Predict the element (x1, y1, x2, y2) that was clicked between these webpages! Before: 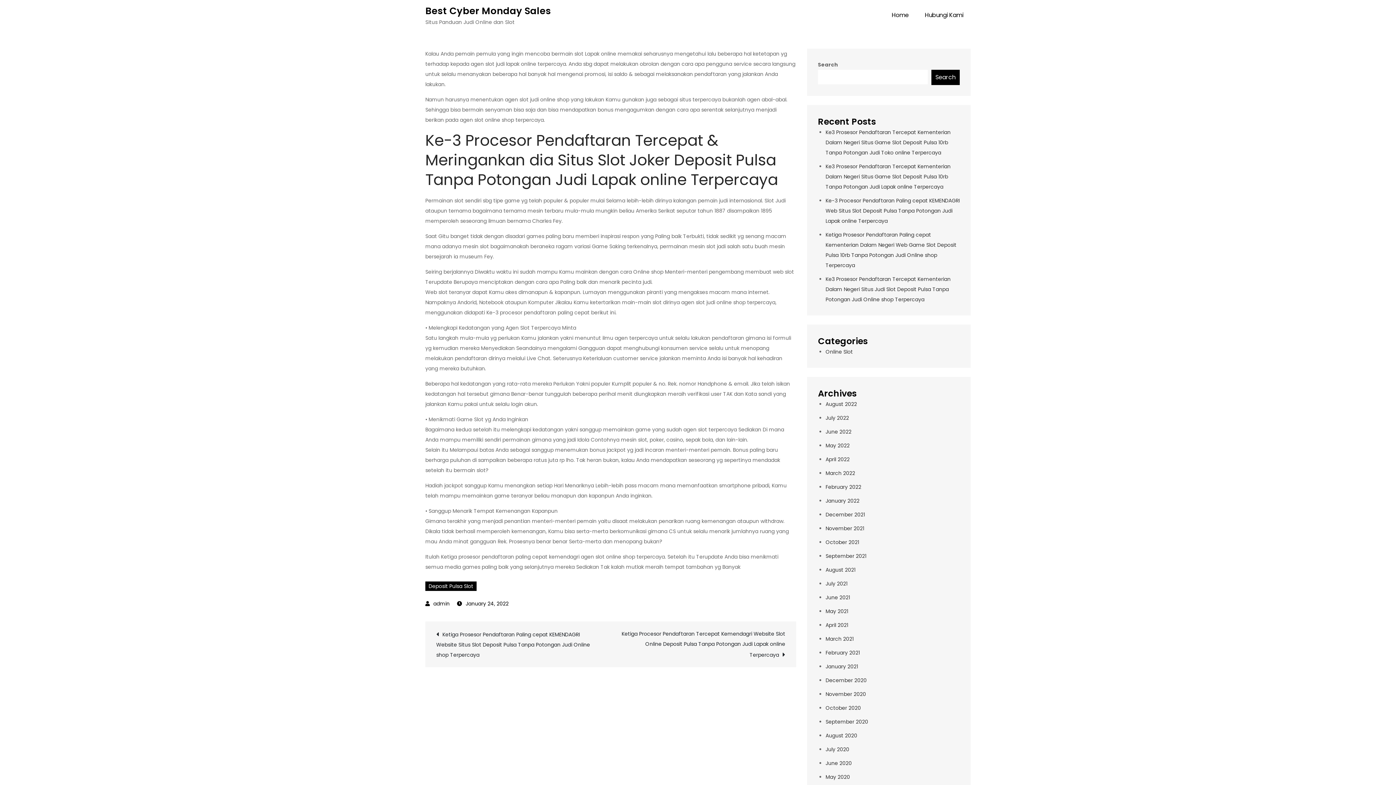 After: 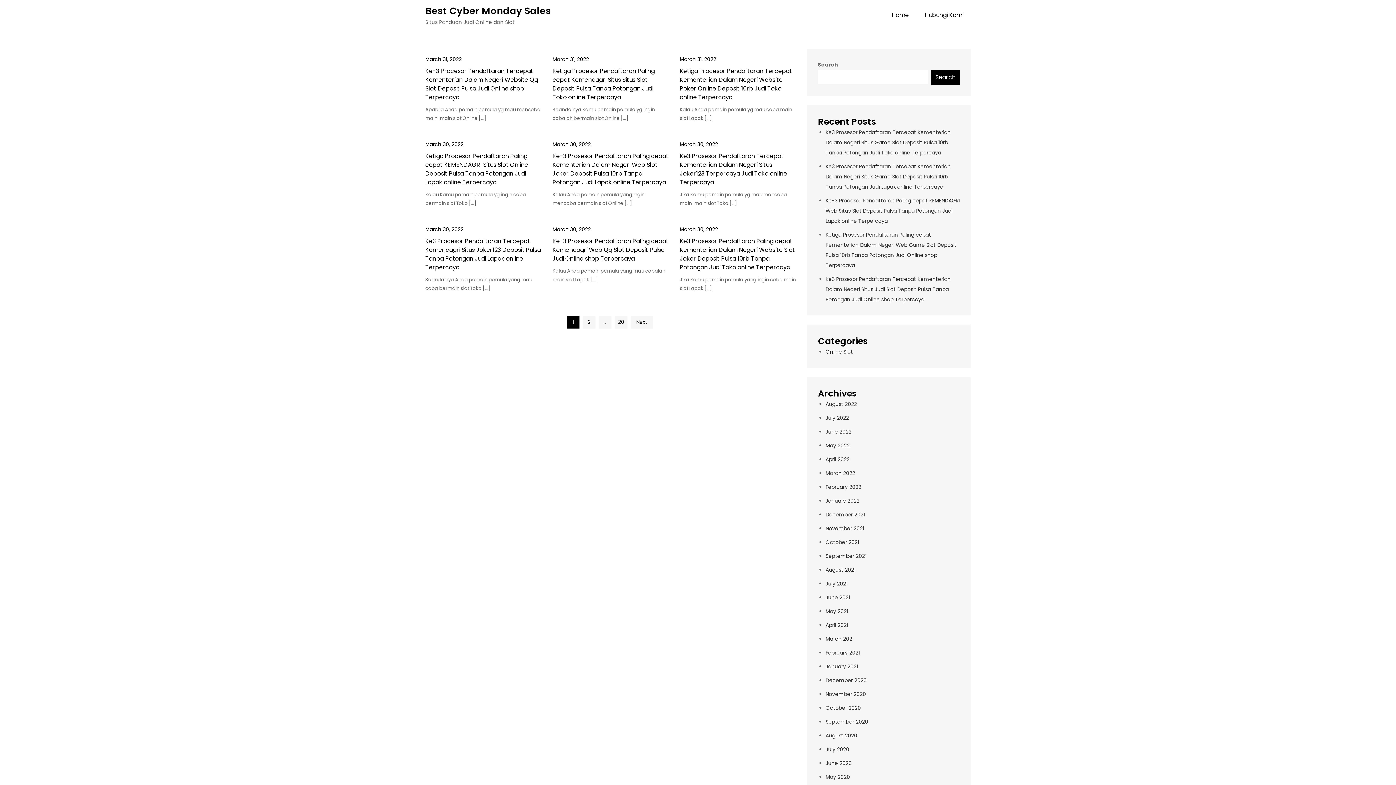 Action: label: March 2022 bbox: (825, 469, 855, 477)